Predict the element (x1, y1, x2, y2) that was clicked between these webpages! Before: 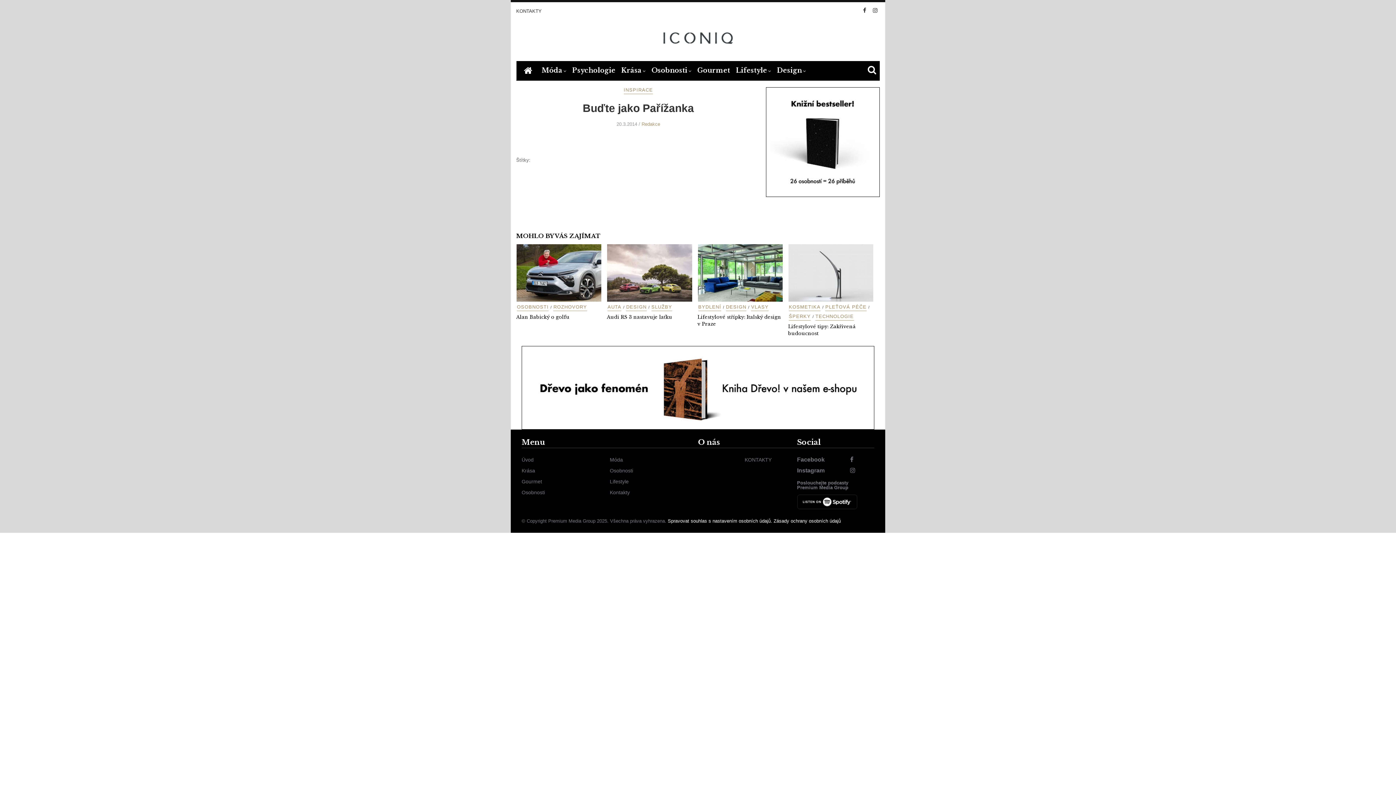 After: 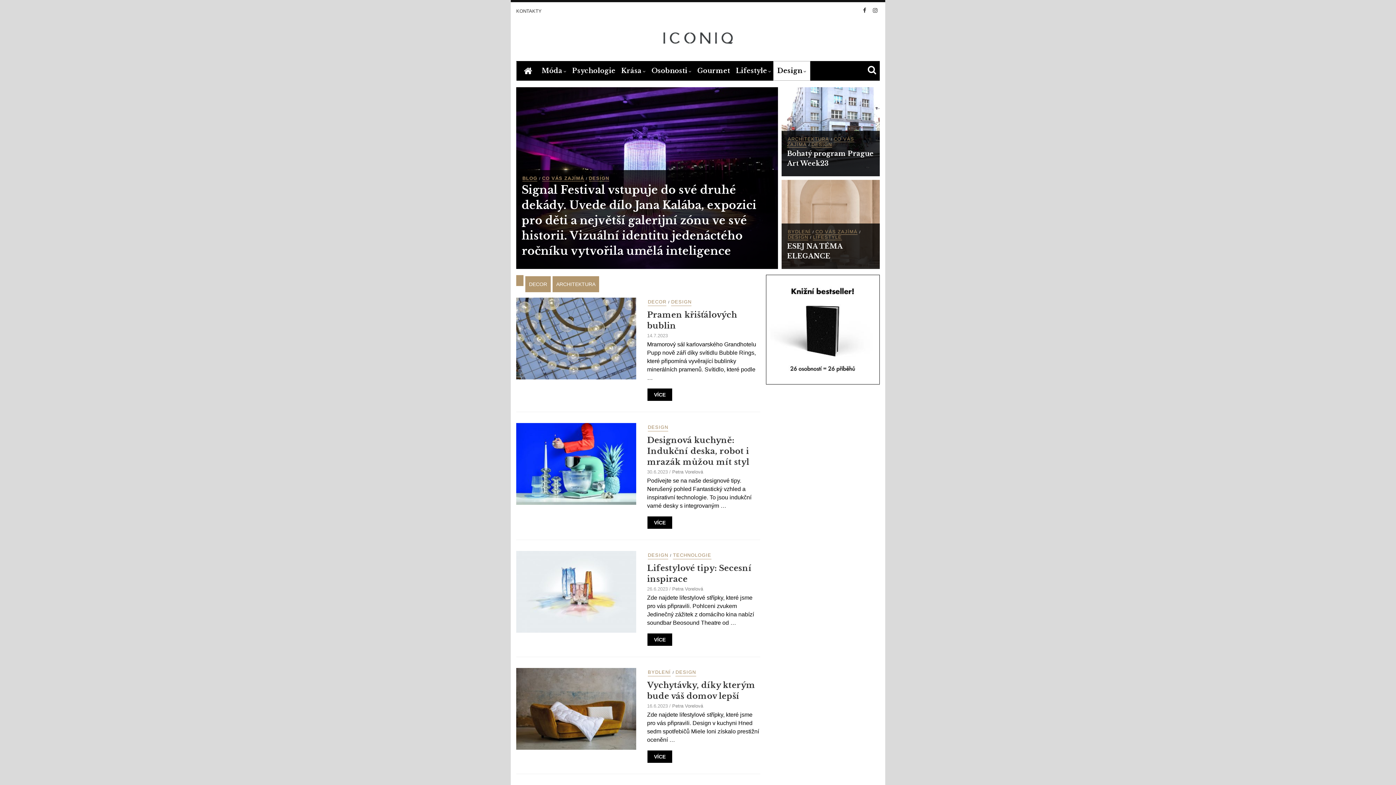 Action: label: DESIGN bbox: (626, 304, 646, 311)